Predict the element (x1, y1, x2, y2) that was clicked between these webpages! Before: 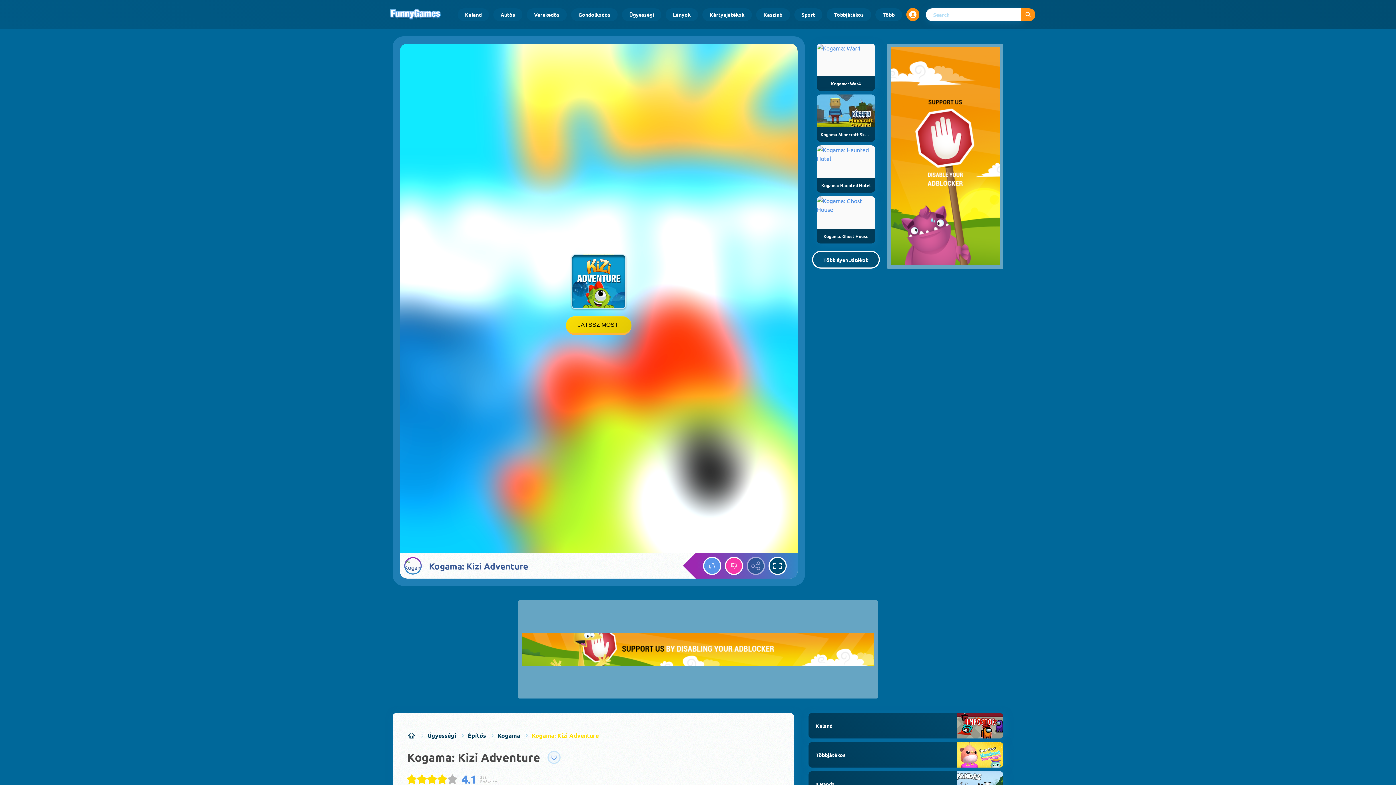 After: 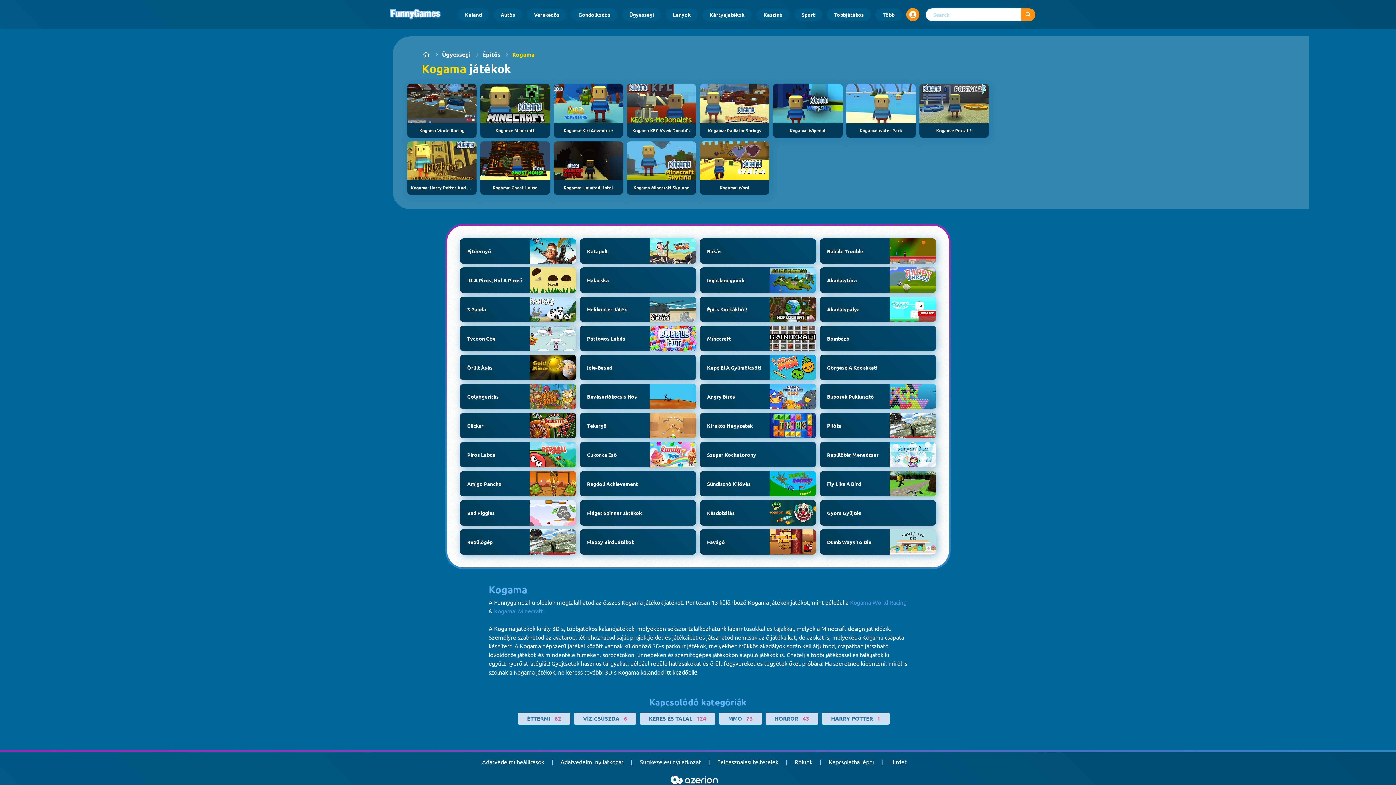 Action: label: Kogama bbox: (497, 731, 520, 740)